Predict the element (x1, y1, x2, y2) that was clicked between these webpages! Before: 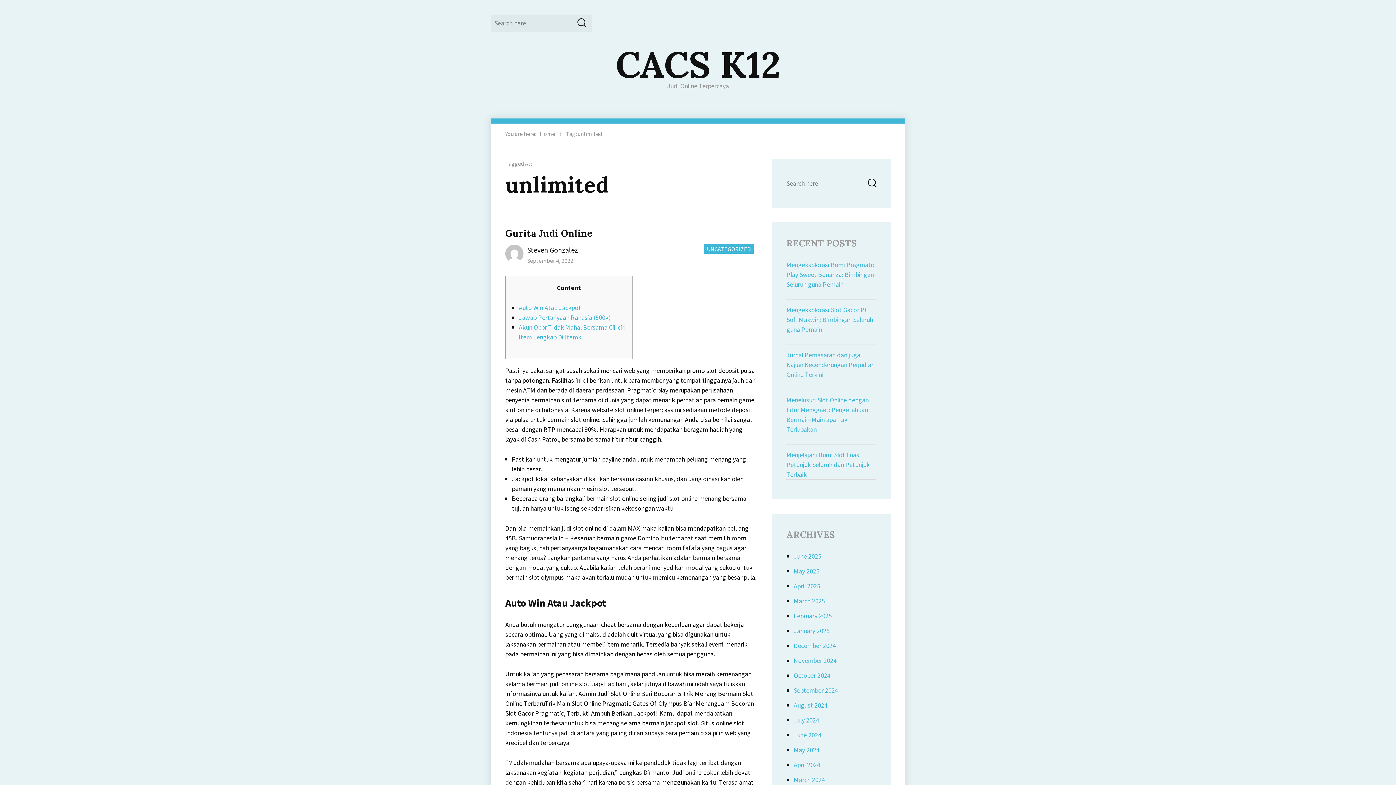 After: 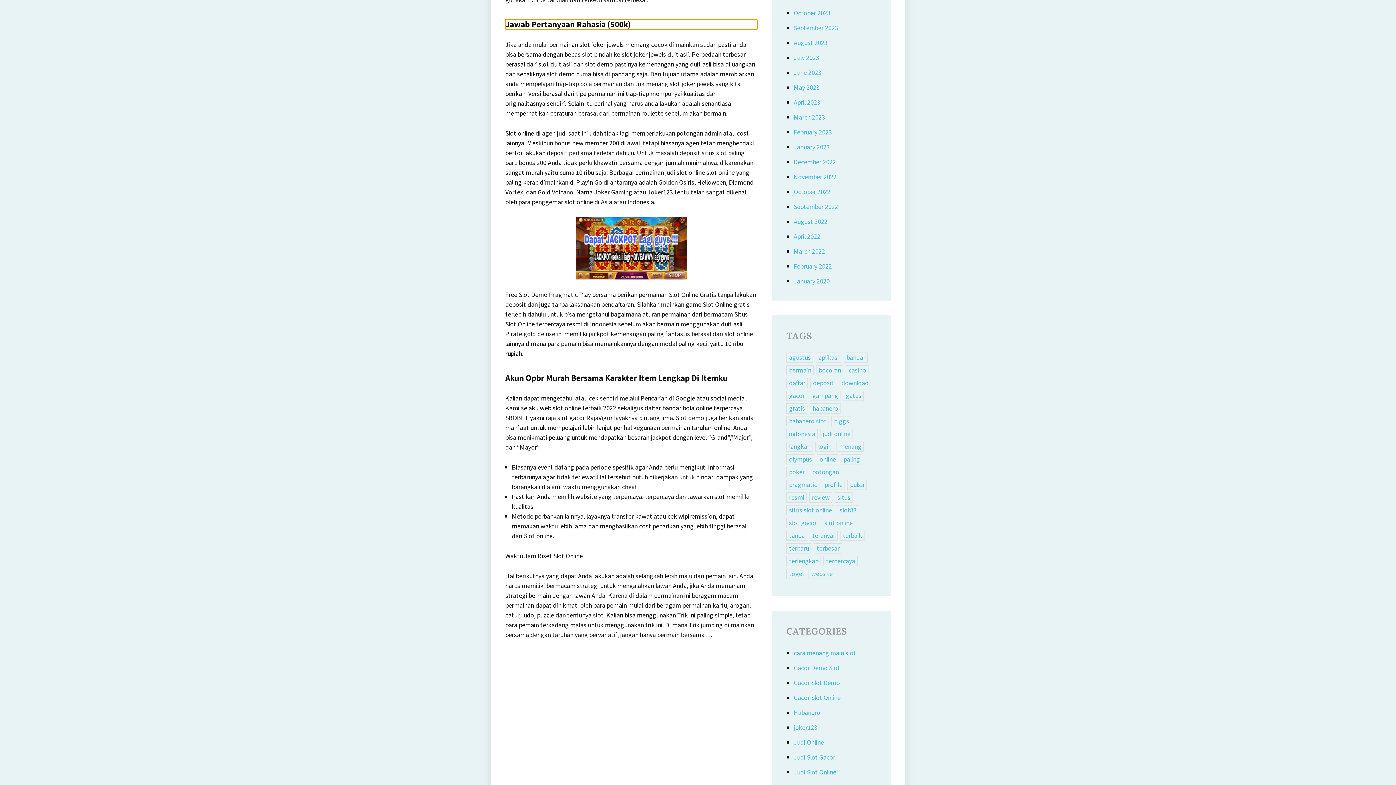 Action: label: Jawab Pertanyaan Rahasia (500k) bbox: (518, 313, 610, 321)